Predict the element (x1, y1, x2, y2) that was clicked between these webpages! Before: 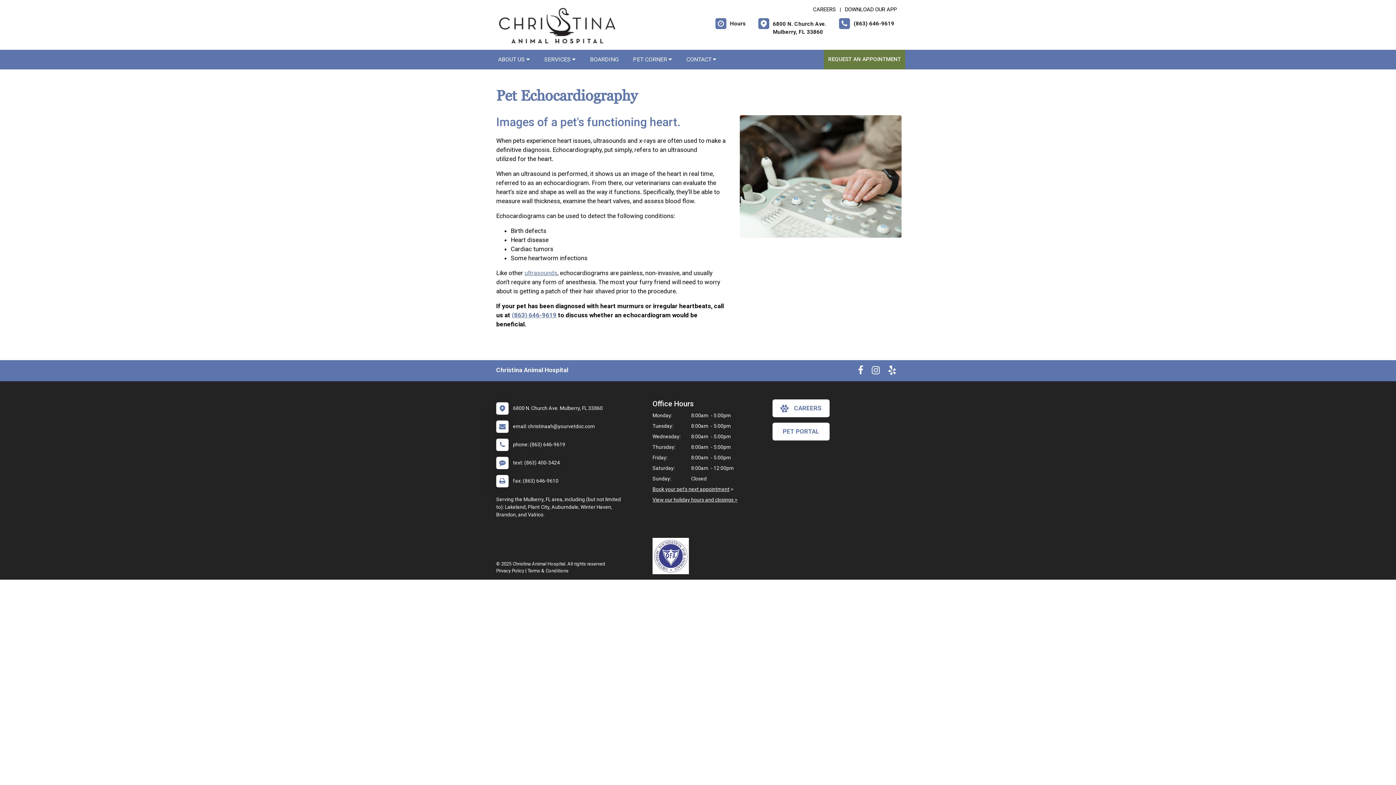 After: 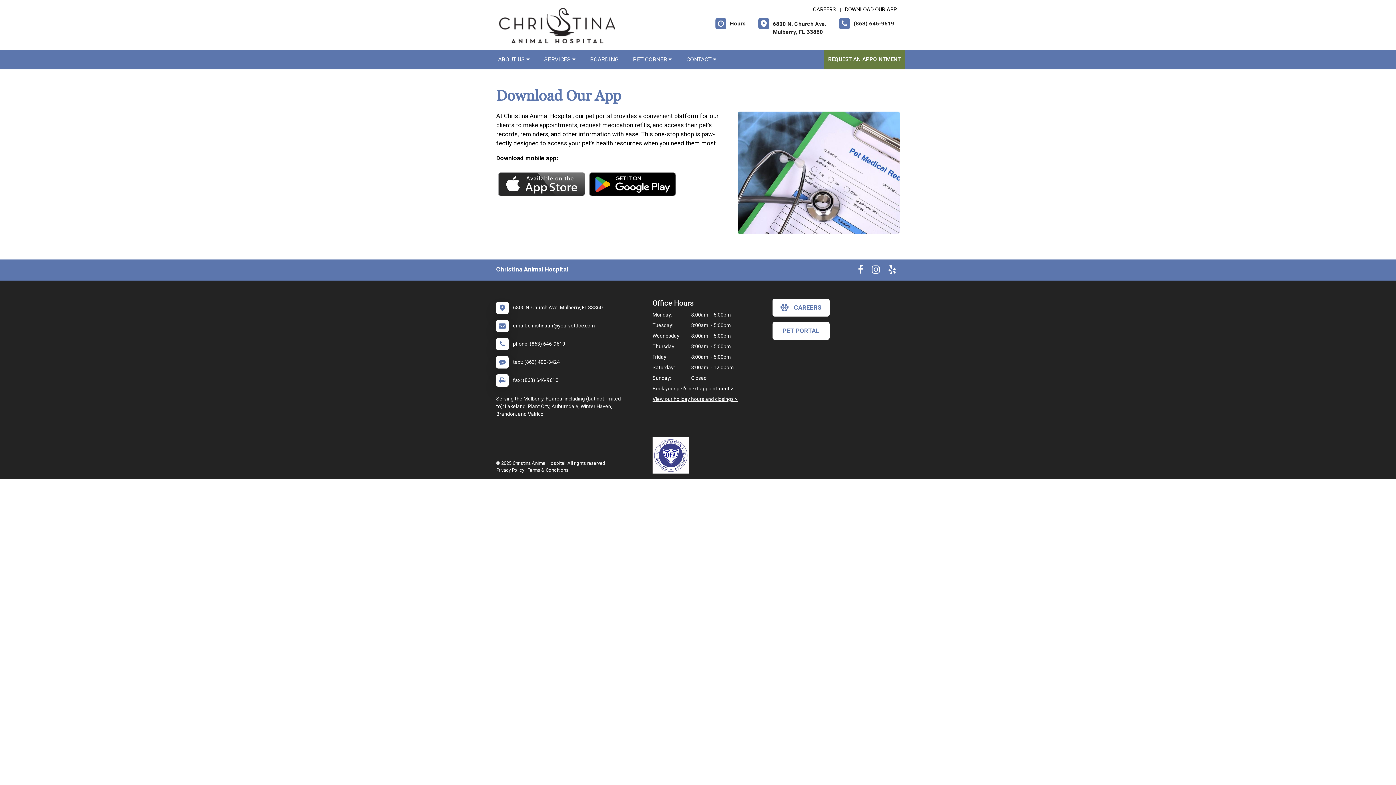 Action: label: PET PORTAL bbox: (772, 422, 829, 440)